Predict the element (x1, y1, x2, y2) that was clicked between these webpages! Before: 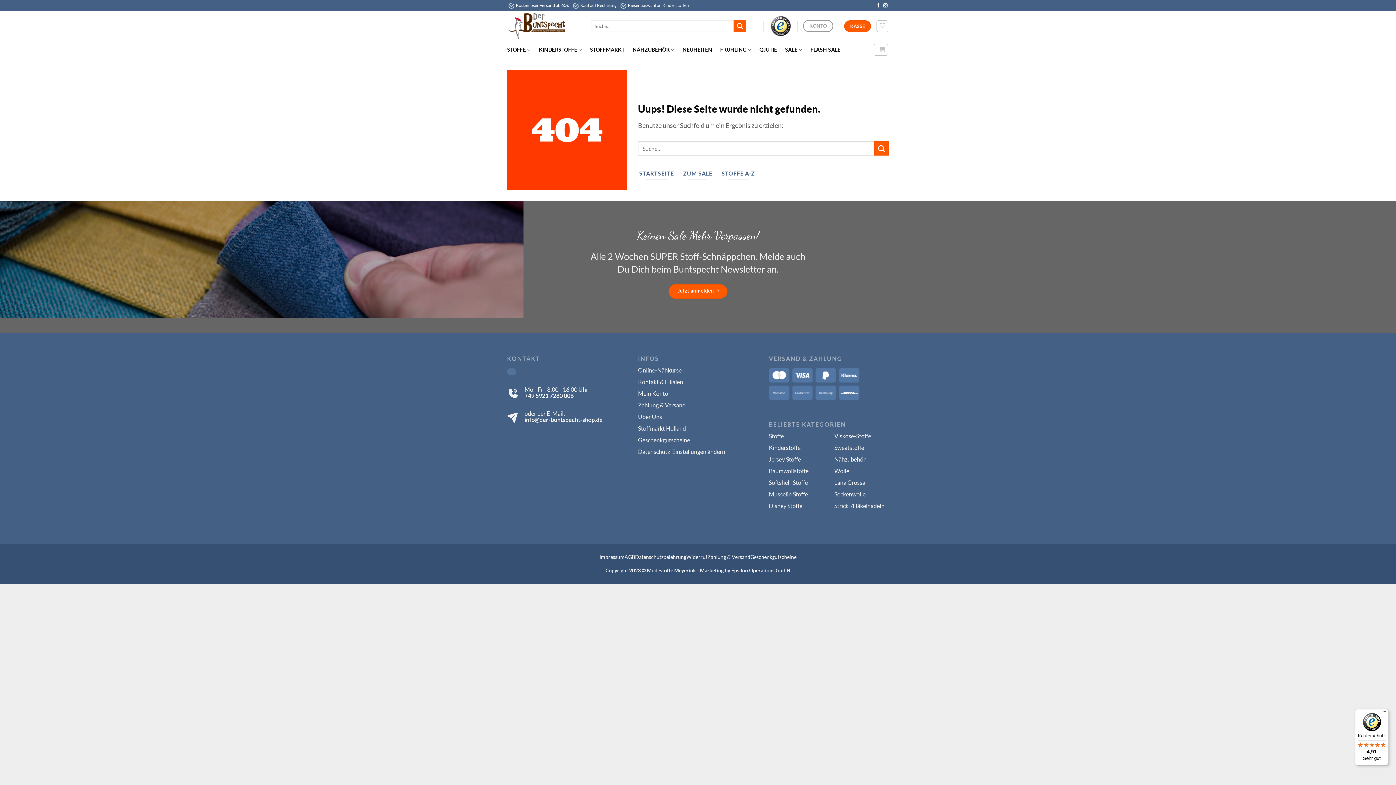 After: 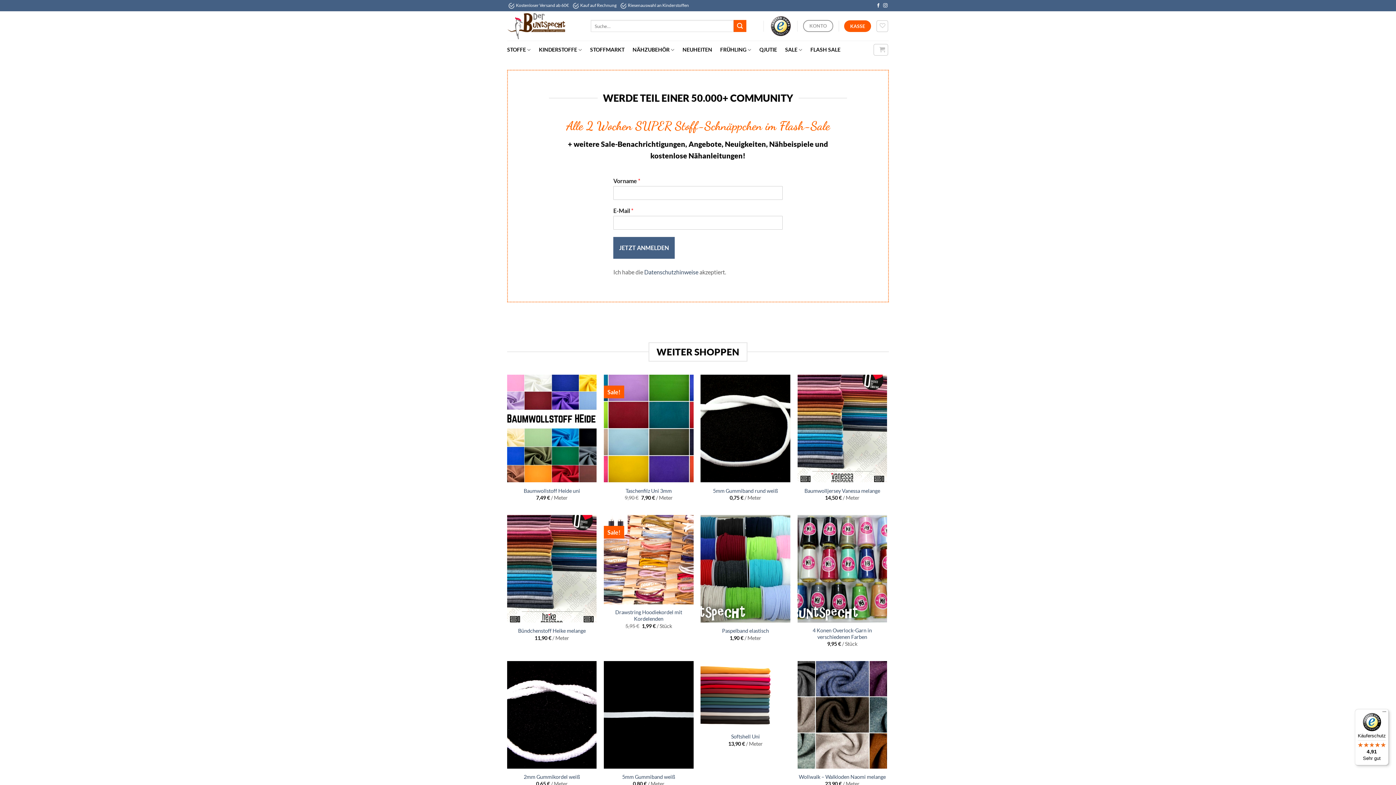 Action: label: Jetzt anmelden  bbox: (668, 284, 727, 299)